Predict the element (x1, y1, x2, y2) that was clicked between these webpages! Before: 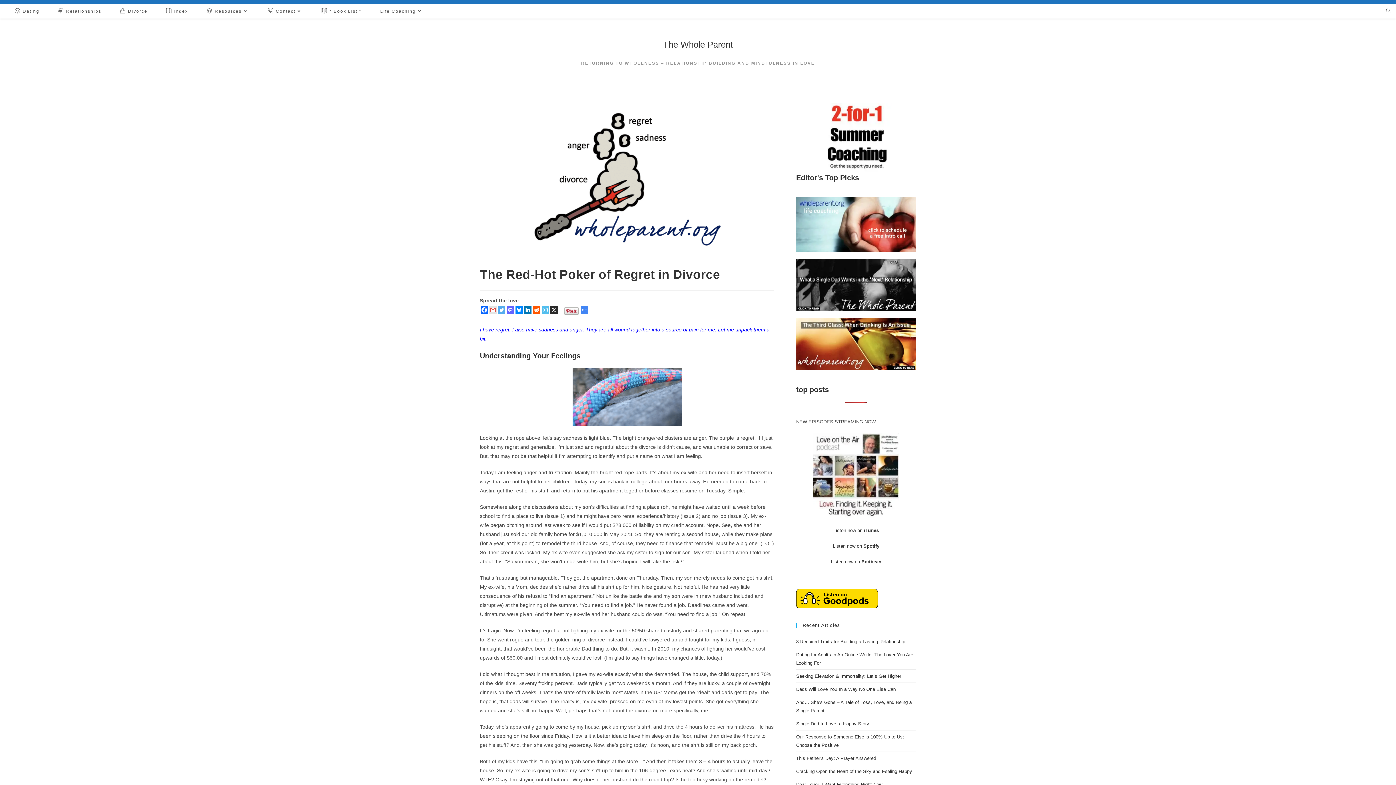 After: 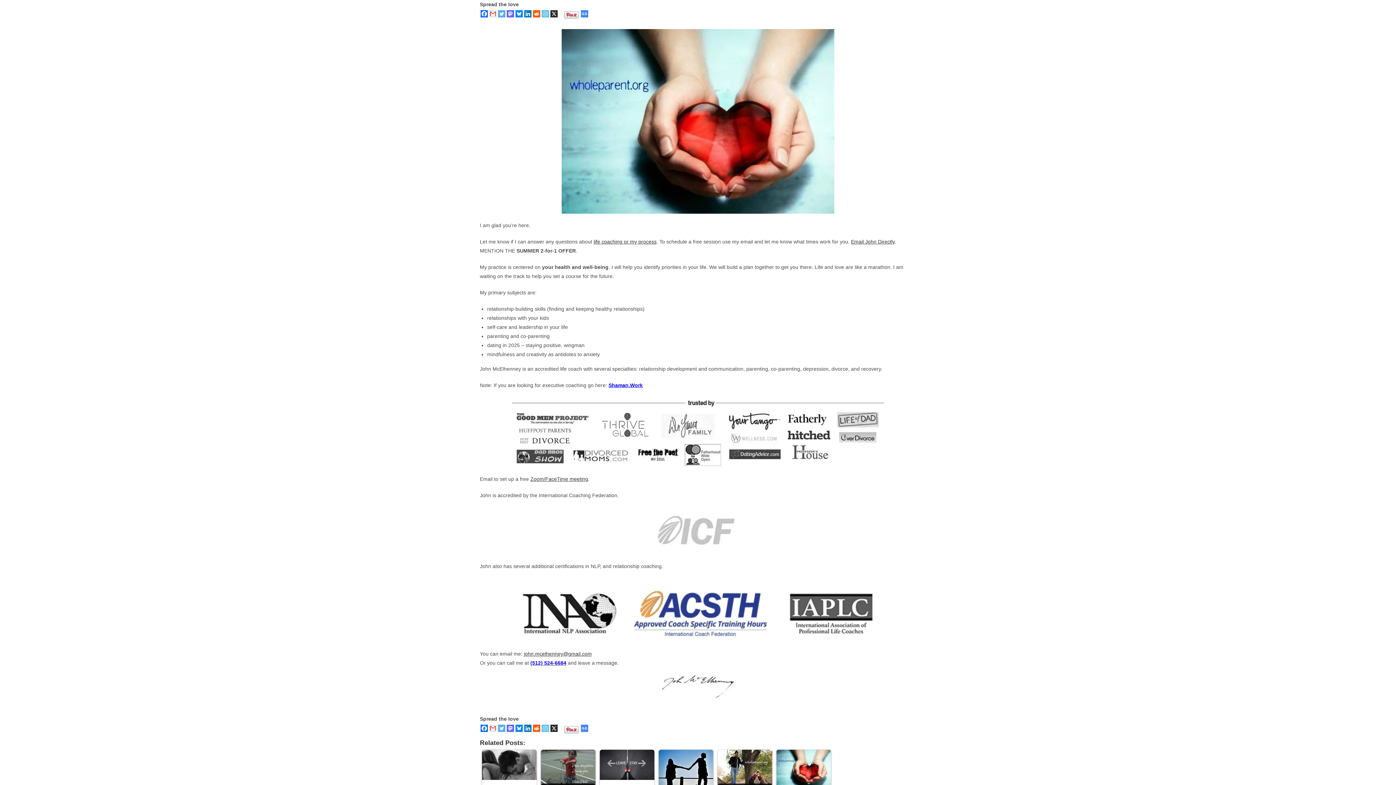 Action: bbox: (796, 221, 916, 227)